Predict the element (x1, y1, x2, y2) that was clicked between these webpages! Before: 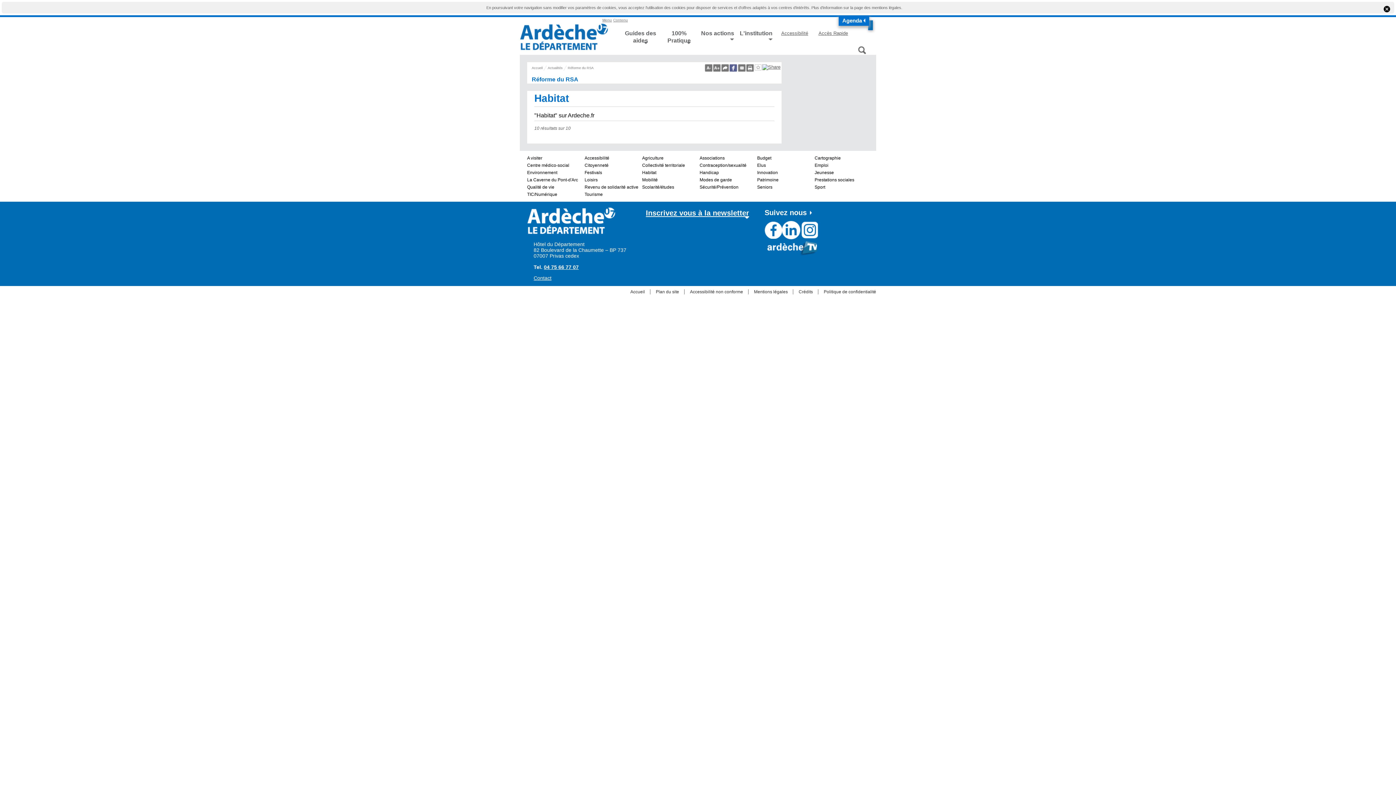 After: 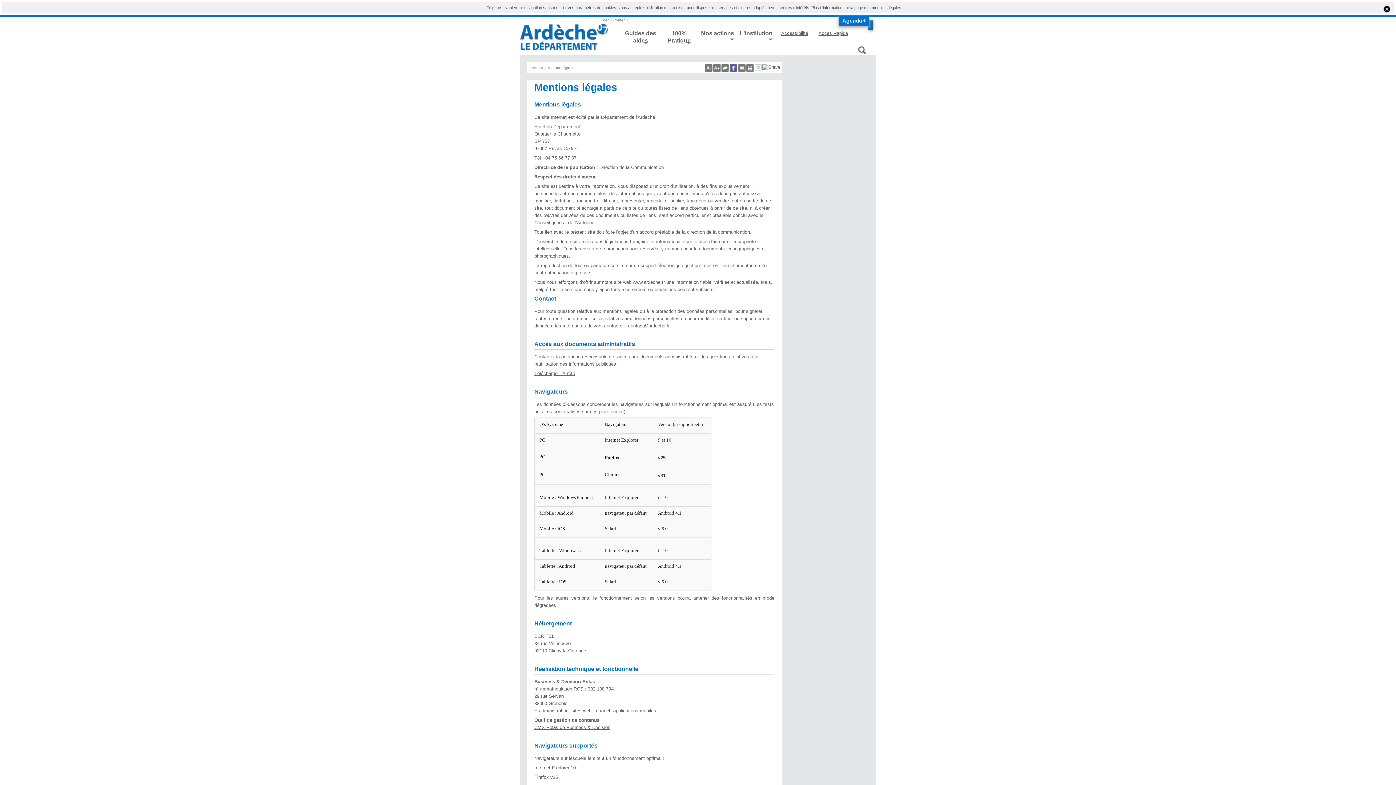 Action: label: Mentions légales bbox: (754, 289, 788, 294)